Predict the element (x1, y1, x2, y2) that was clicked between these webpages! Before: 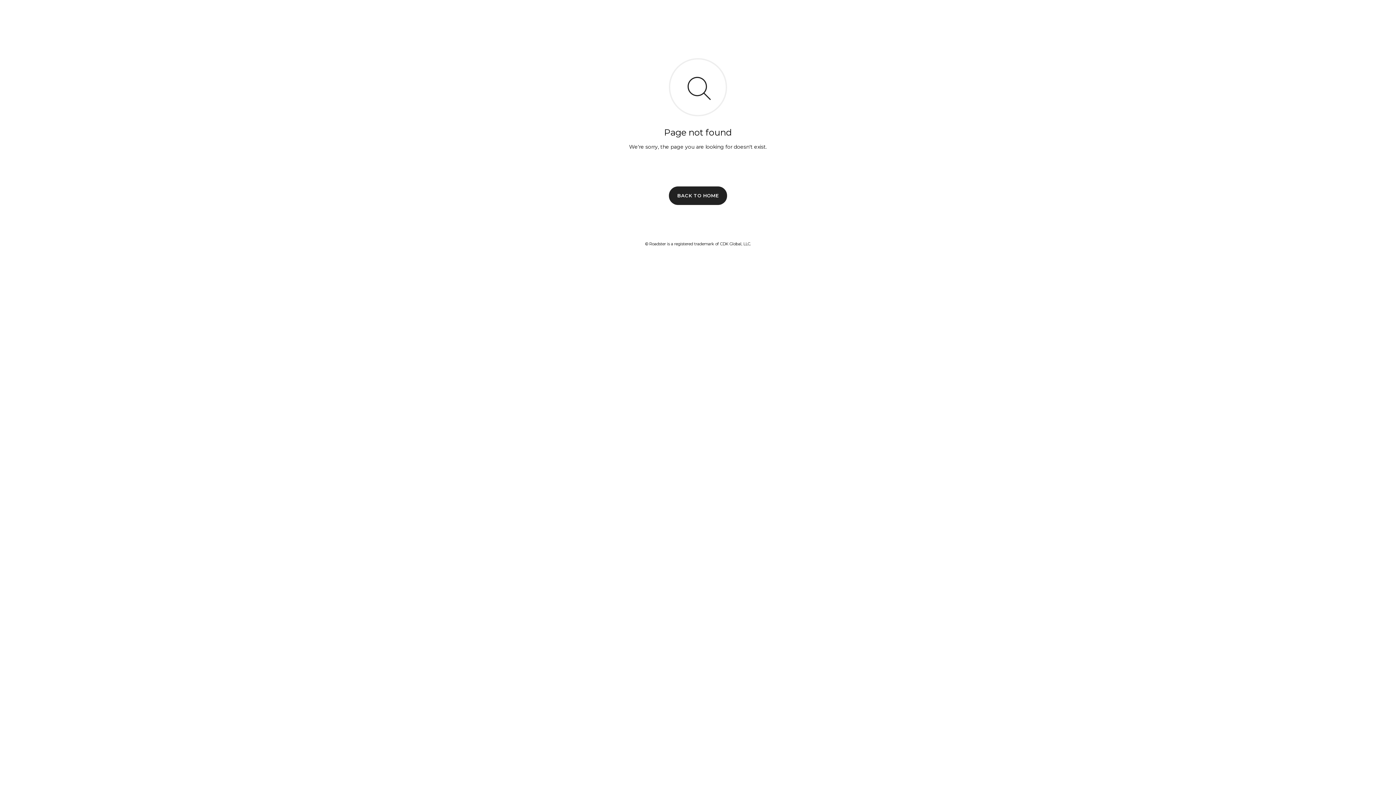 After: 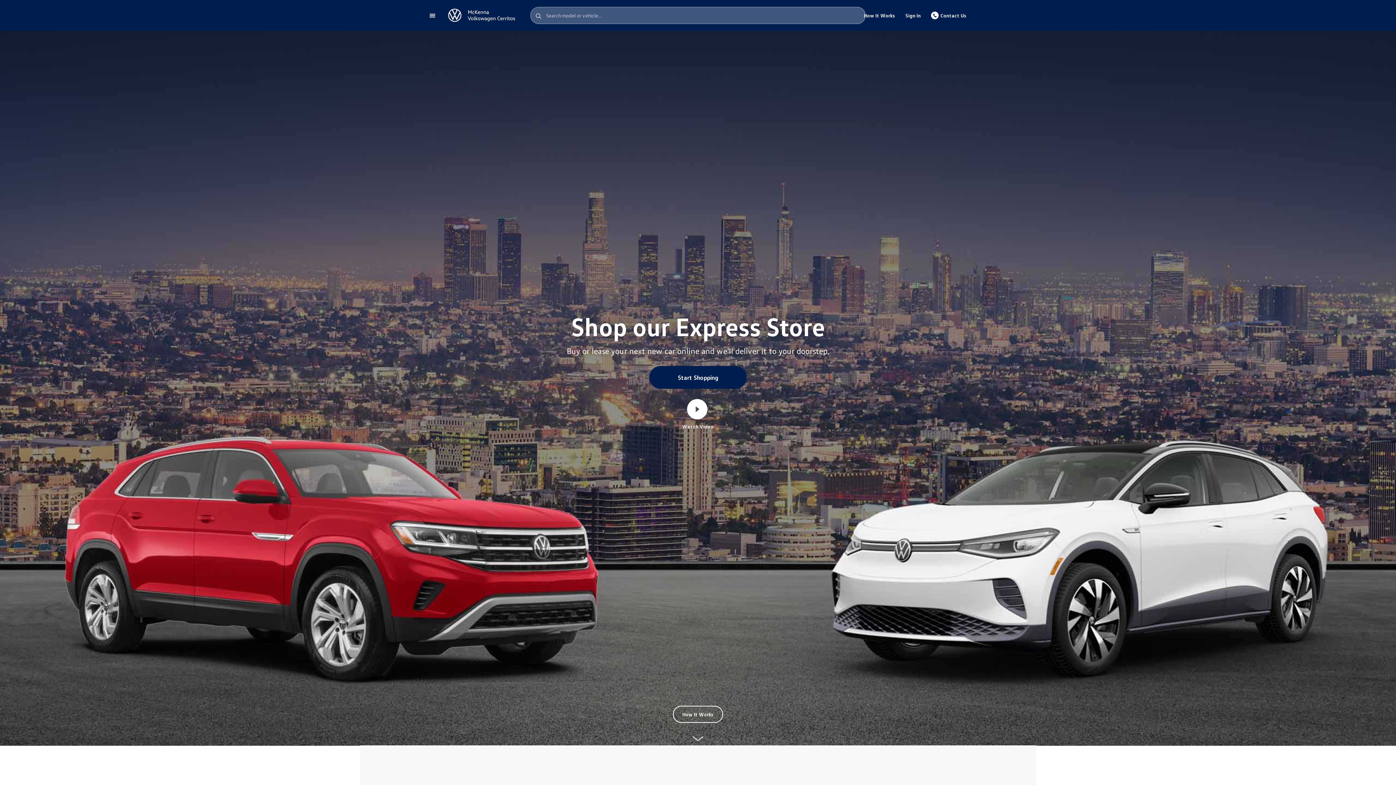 Action: label: BACK TO HOME bbox: (669, 186, 727, 204)